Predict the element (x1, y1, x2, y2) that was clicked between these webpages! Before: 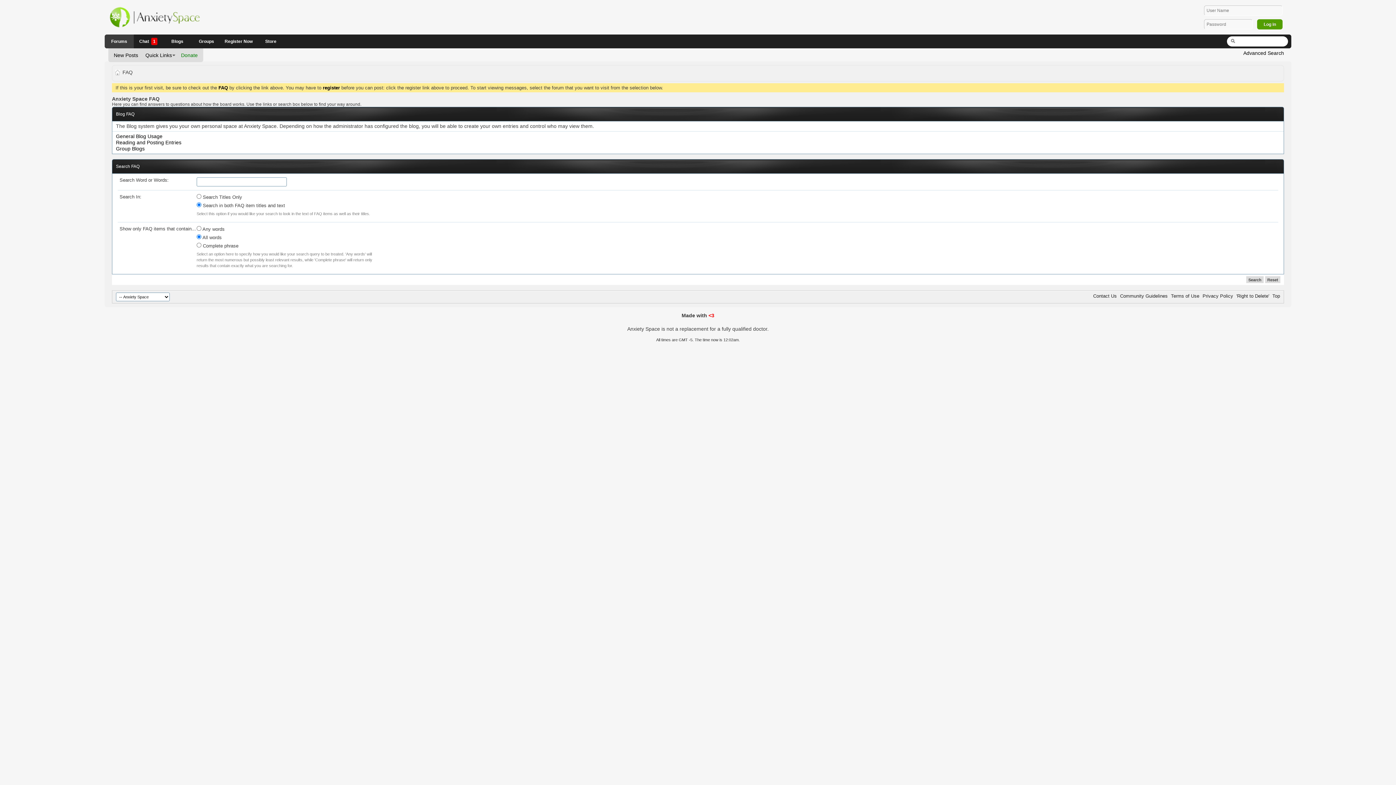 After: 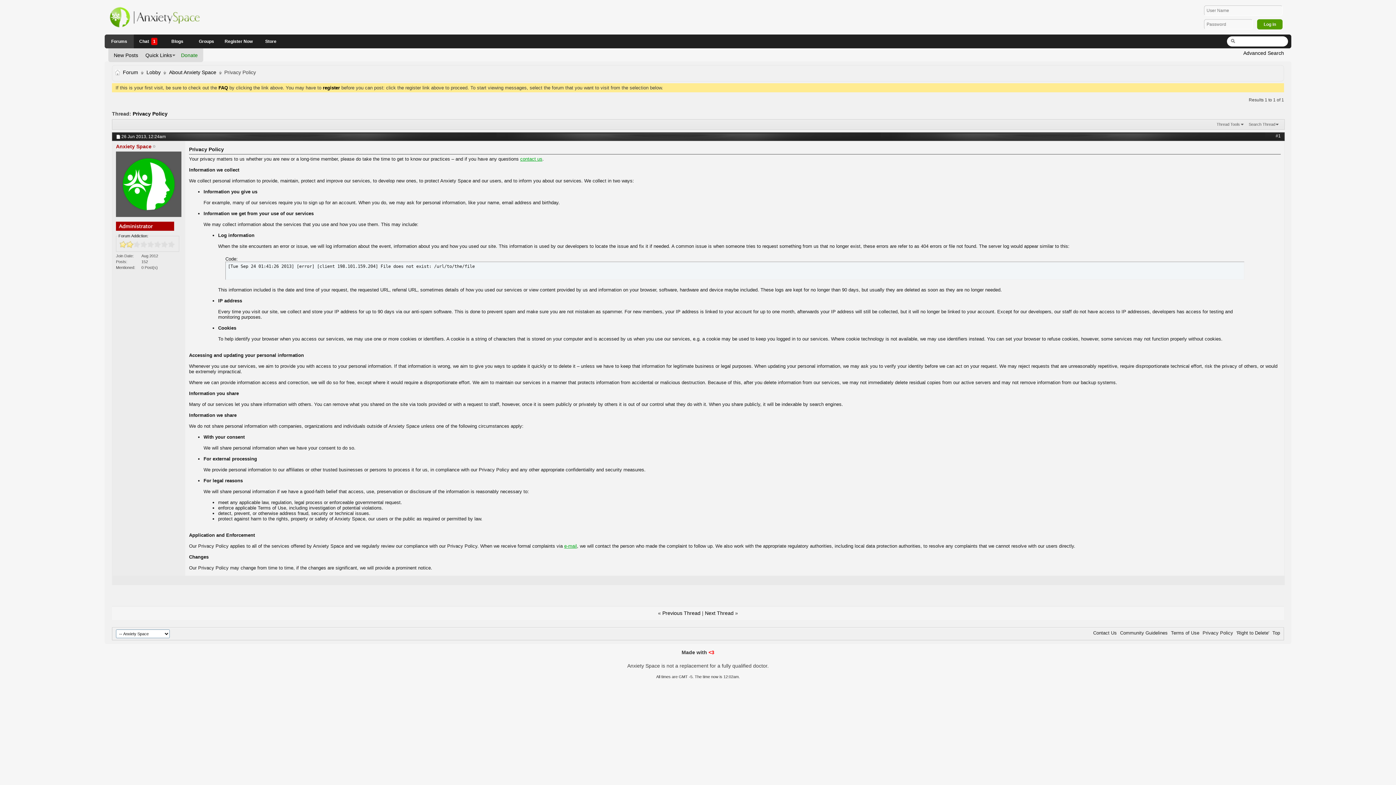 Action: label: Privacy Policy bbox: (1202, 293, 1233, 298)